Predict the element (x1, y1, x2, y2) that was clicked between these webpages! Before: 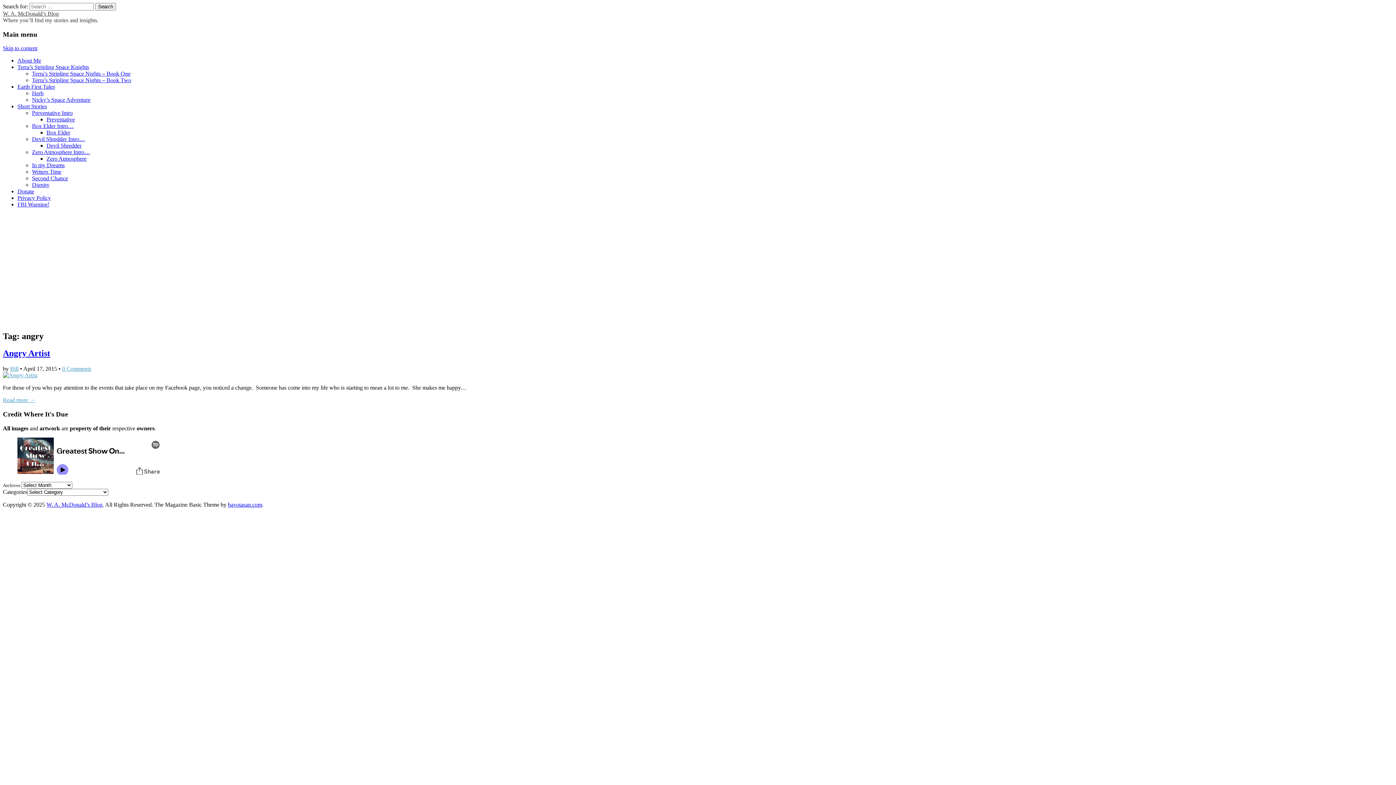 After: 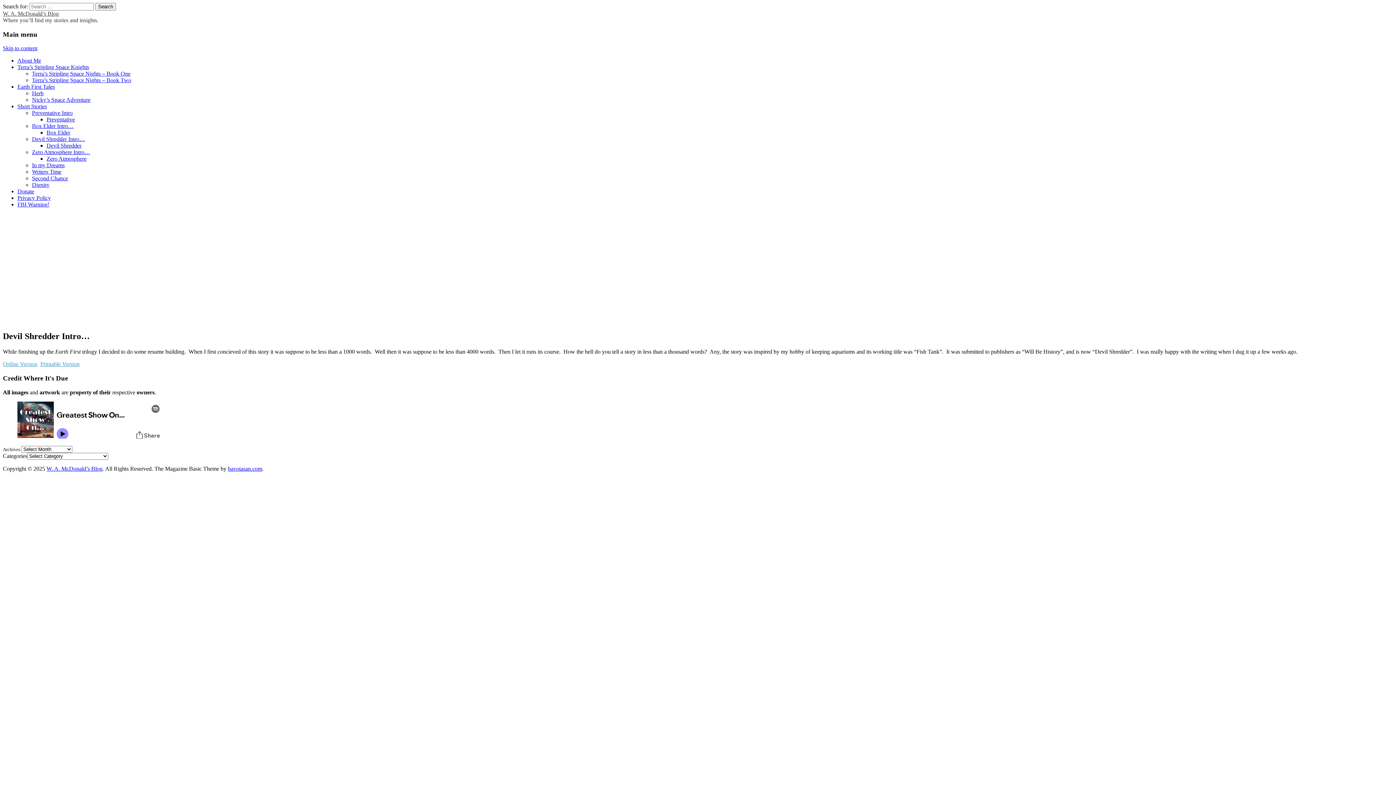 Action: label: Devil Shredder Intro… bbox: (32, 136, 85, 142)